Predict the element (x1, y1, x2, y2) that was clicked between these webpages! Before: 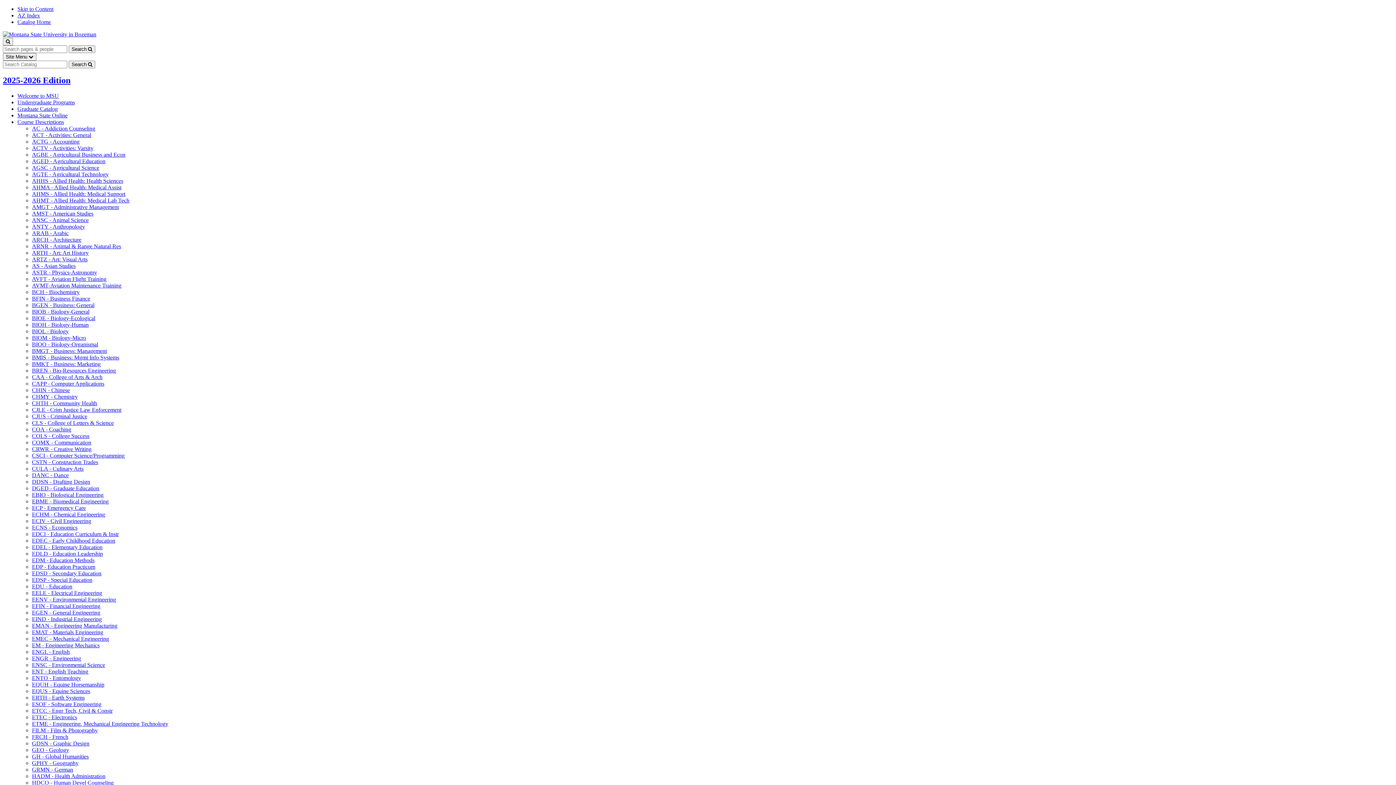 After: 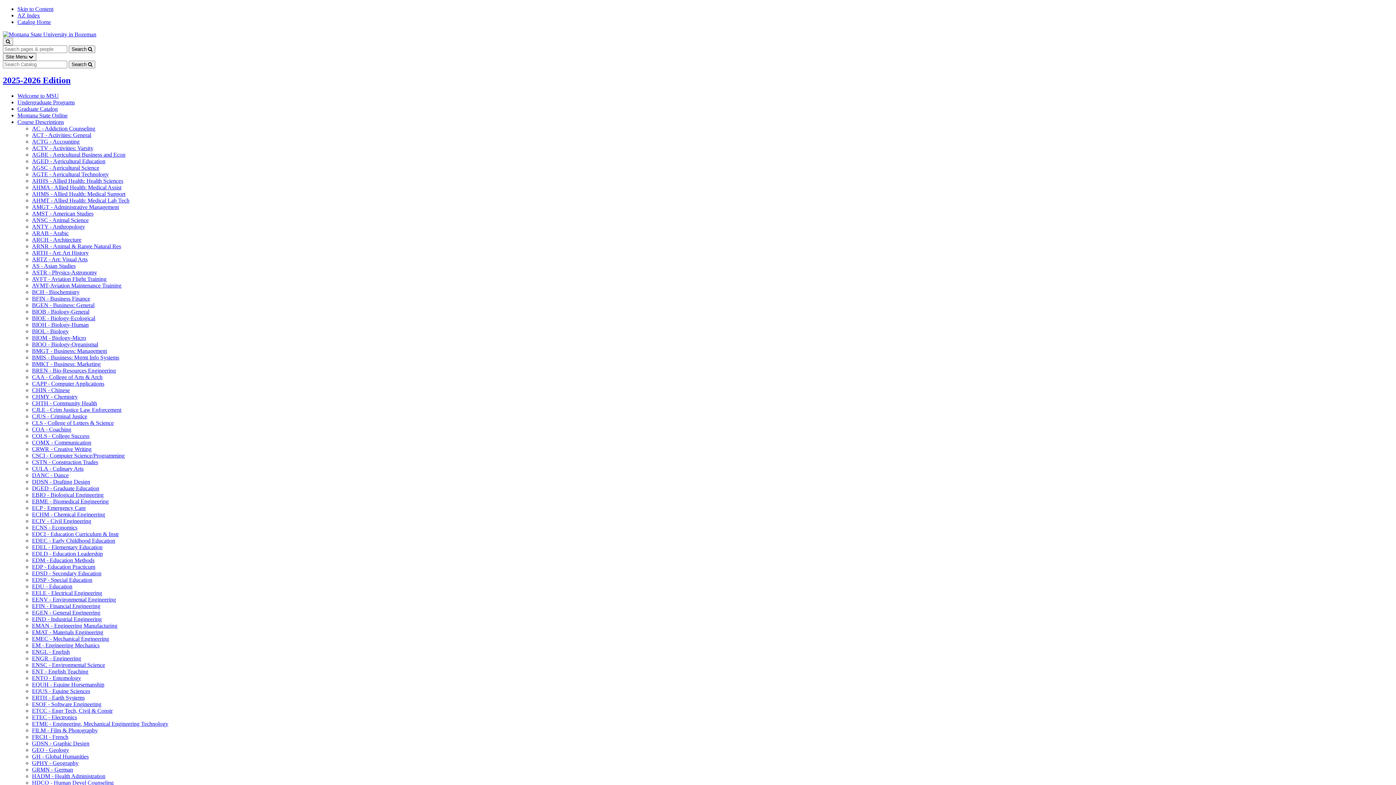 Action: label: ARTH -​ Art: Art History bbox: (32, 249, 88, 255)